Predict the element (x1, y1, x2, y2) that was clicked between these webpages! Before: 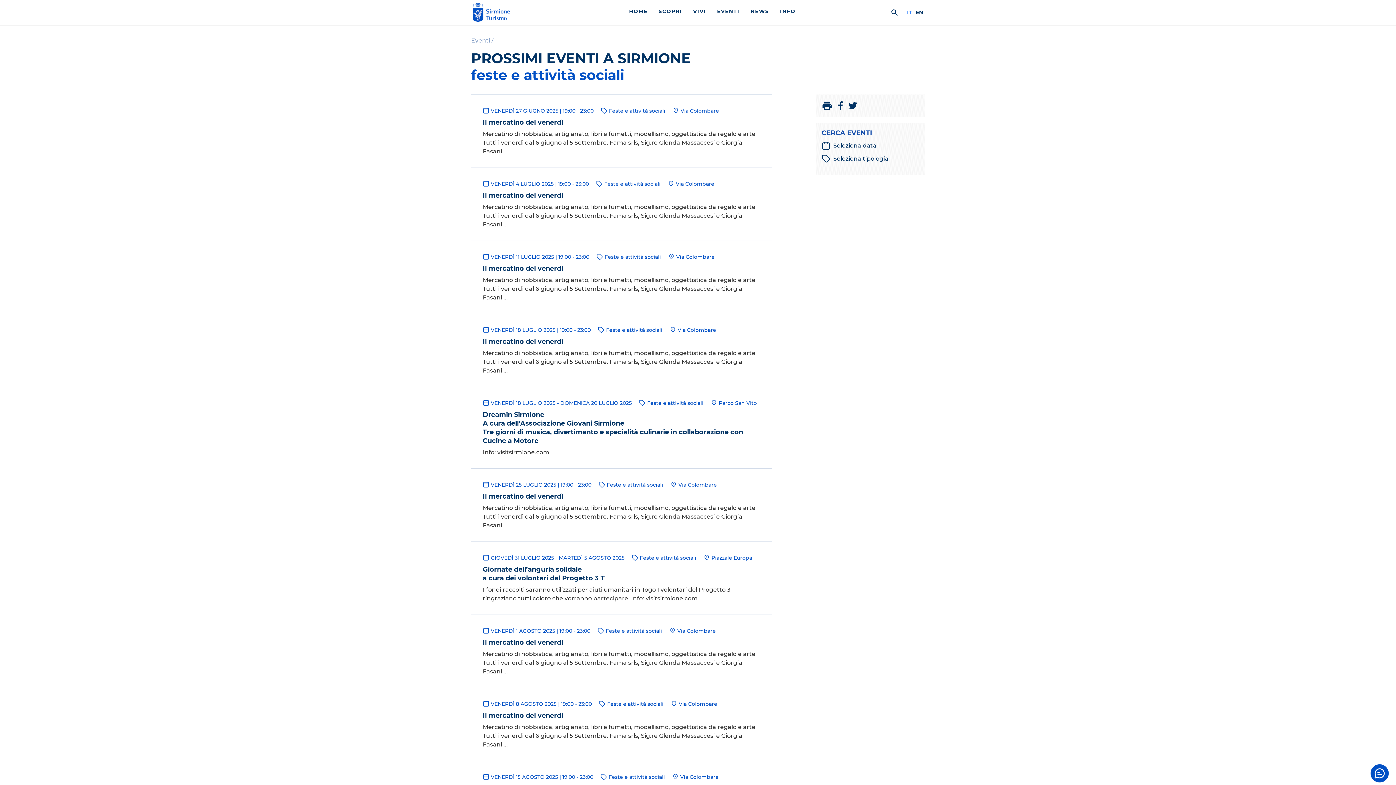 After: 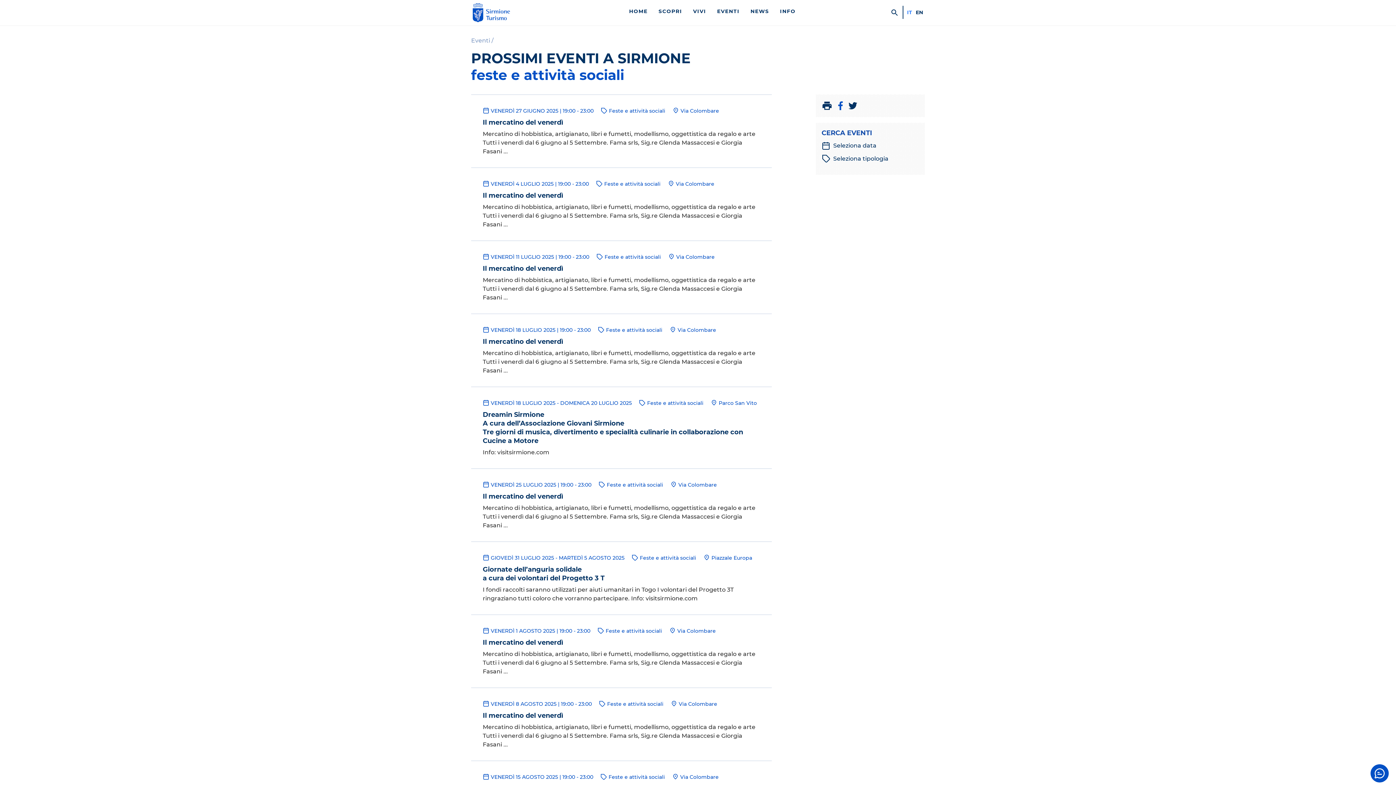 Action: bbox: (836, 101, 845, 110) label: Condividi con Facebook